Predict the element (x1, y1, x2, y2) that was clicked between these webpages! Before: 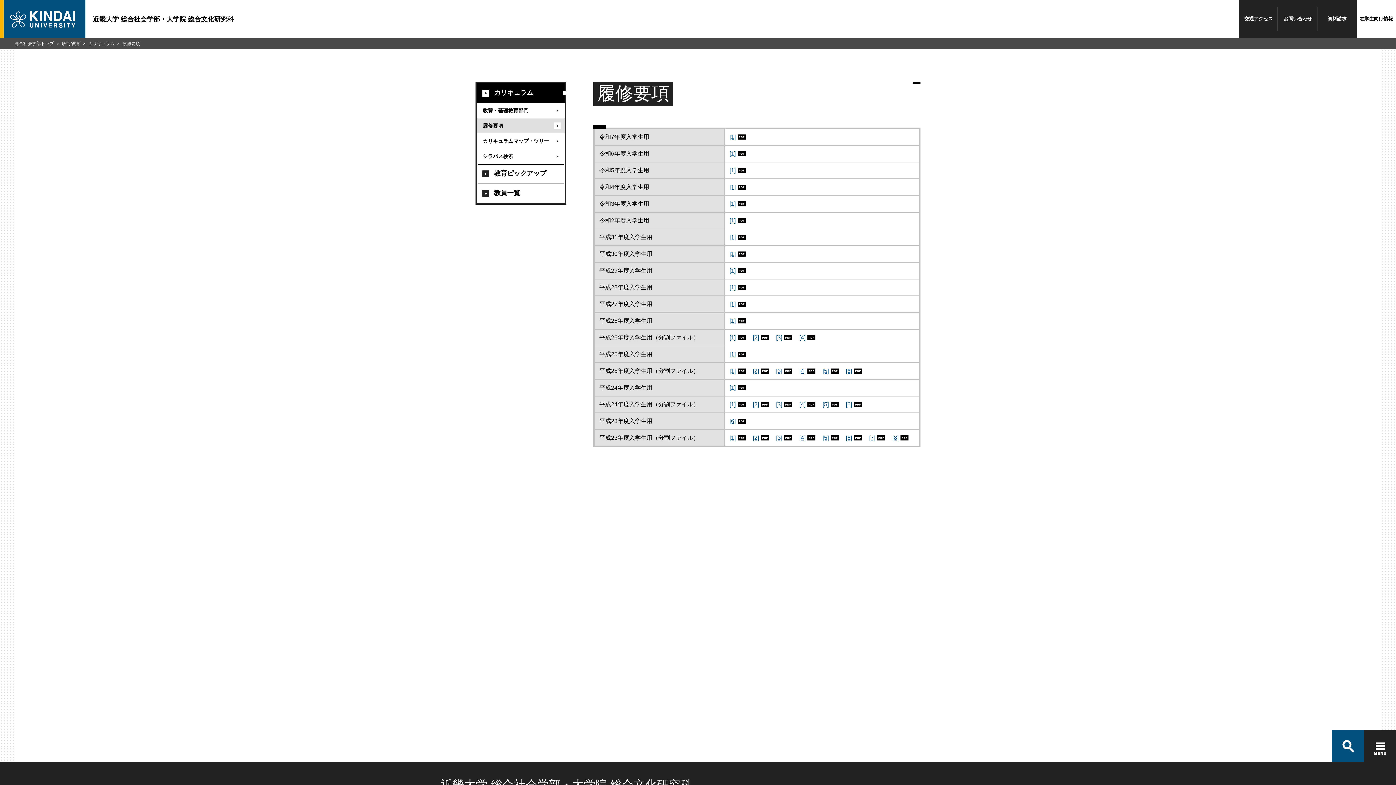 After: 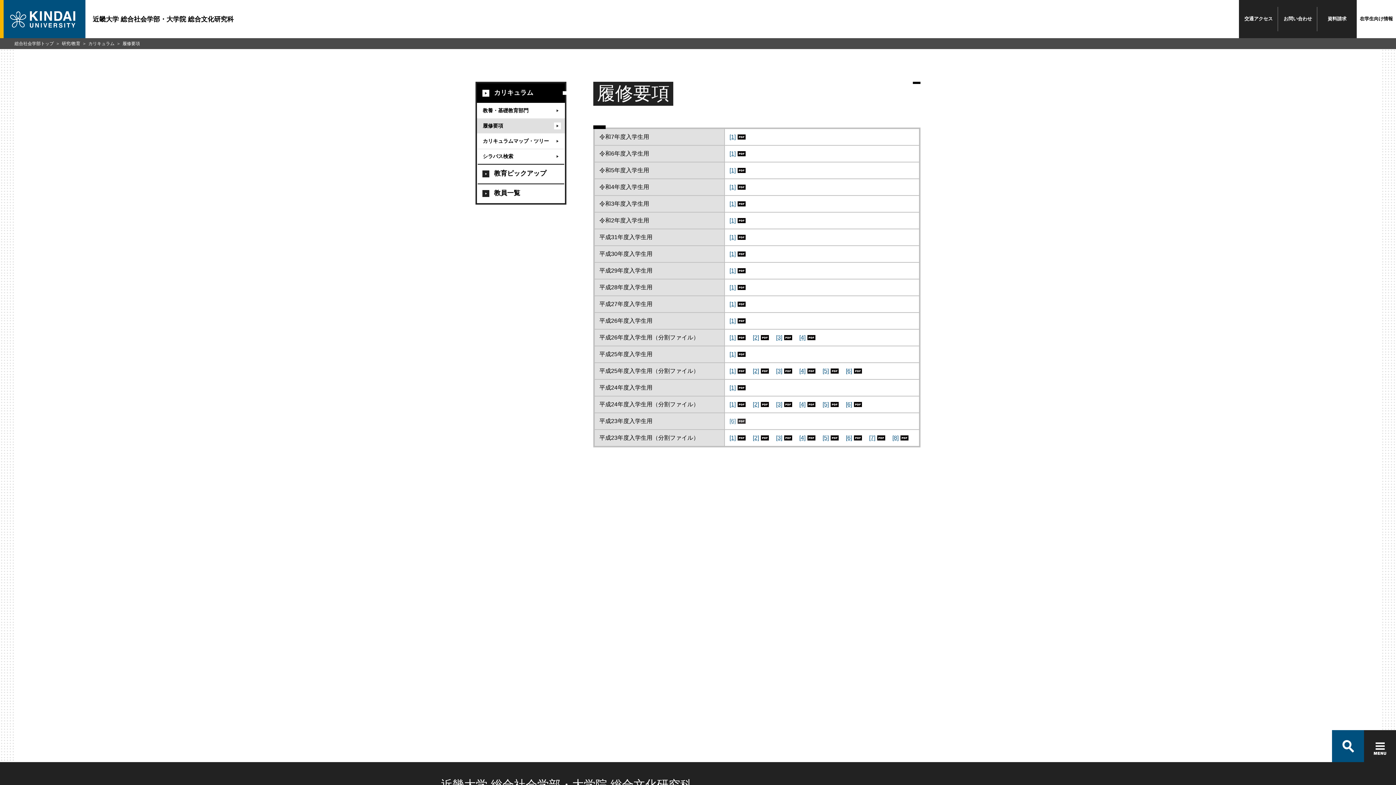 Action: label: [6] bbox: (729, 418, 745, 424)